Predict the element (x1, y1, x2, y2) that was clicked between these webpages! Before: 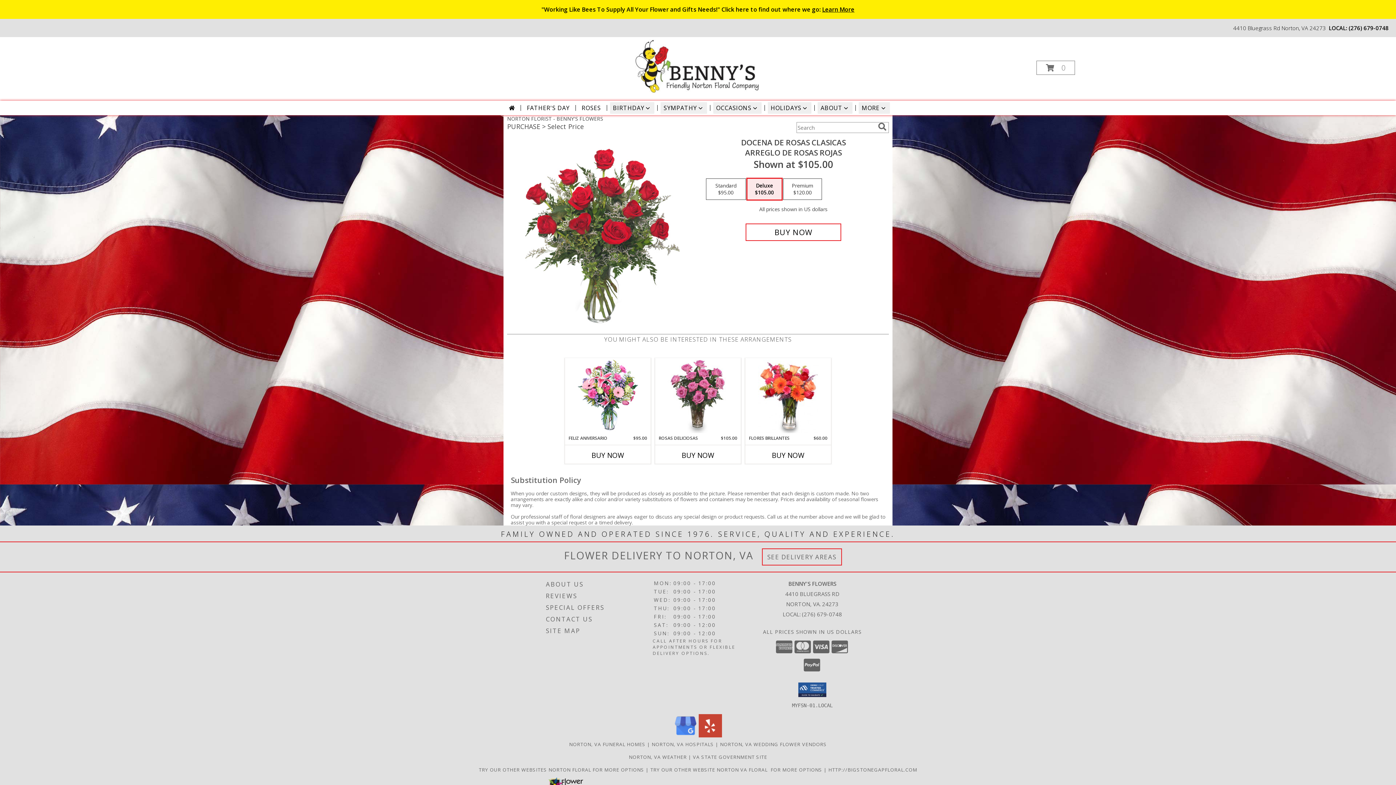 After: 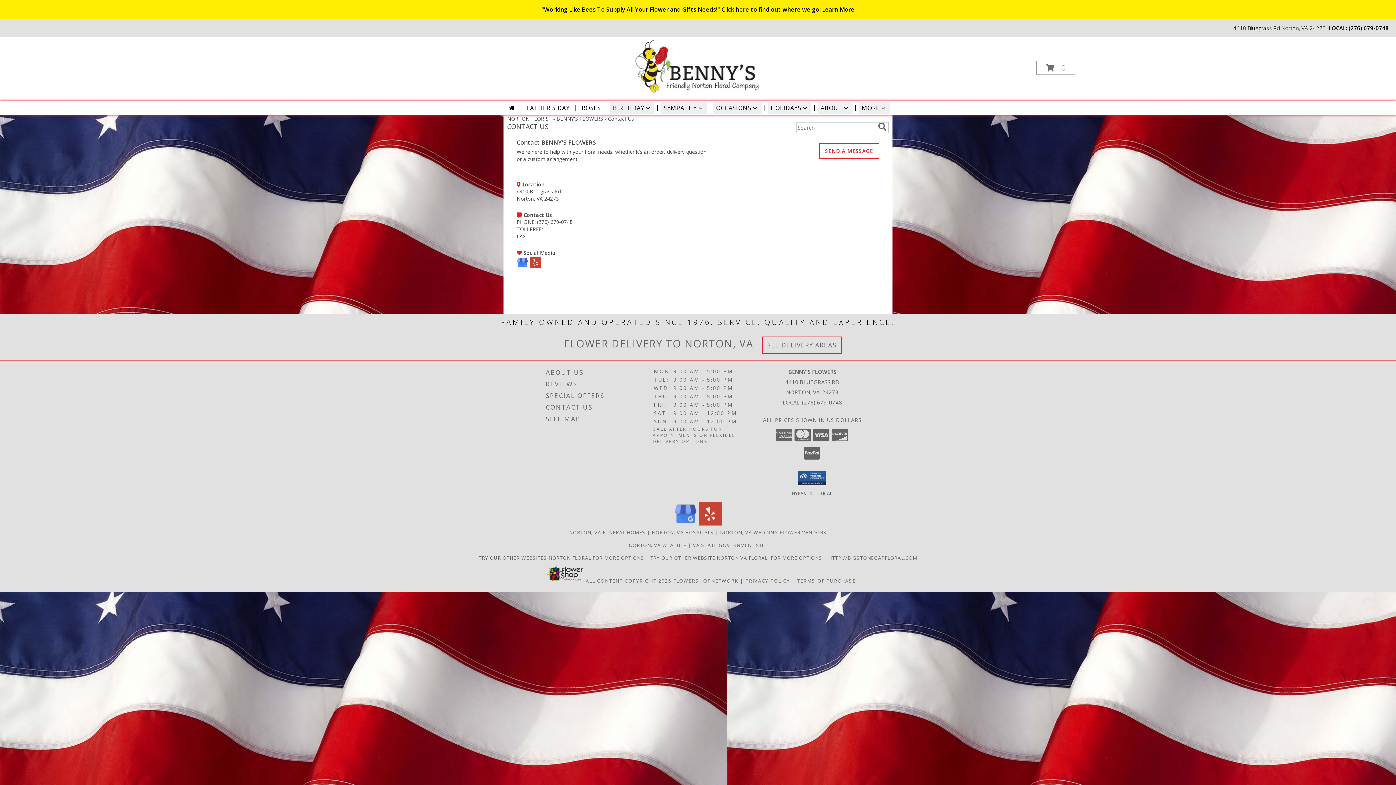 Action: label: CONTACT US bbox: (546, 613, 651, 625)